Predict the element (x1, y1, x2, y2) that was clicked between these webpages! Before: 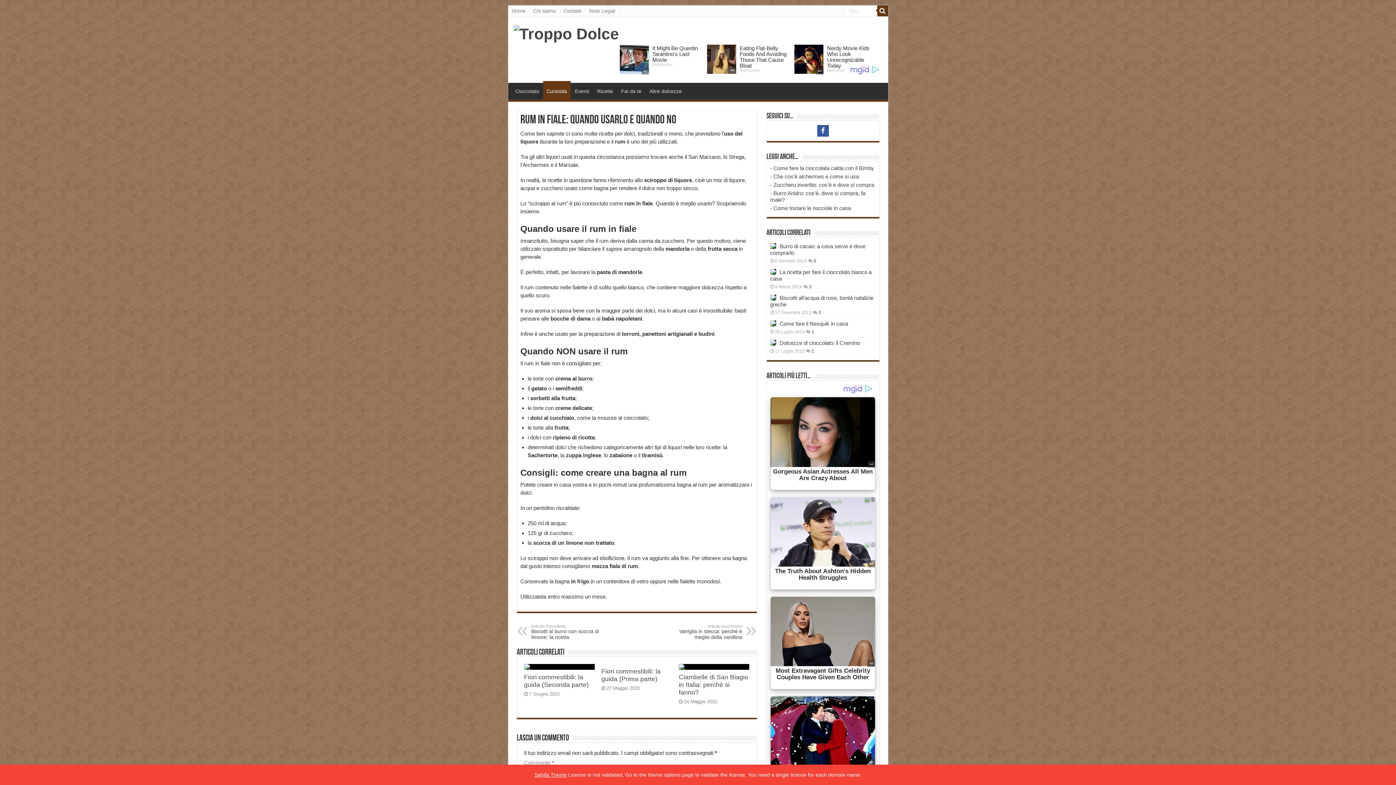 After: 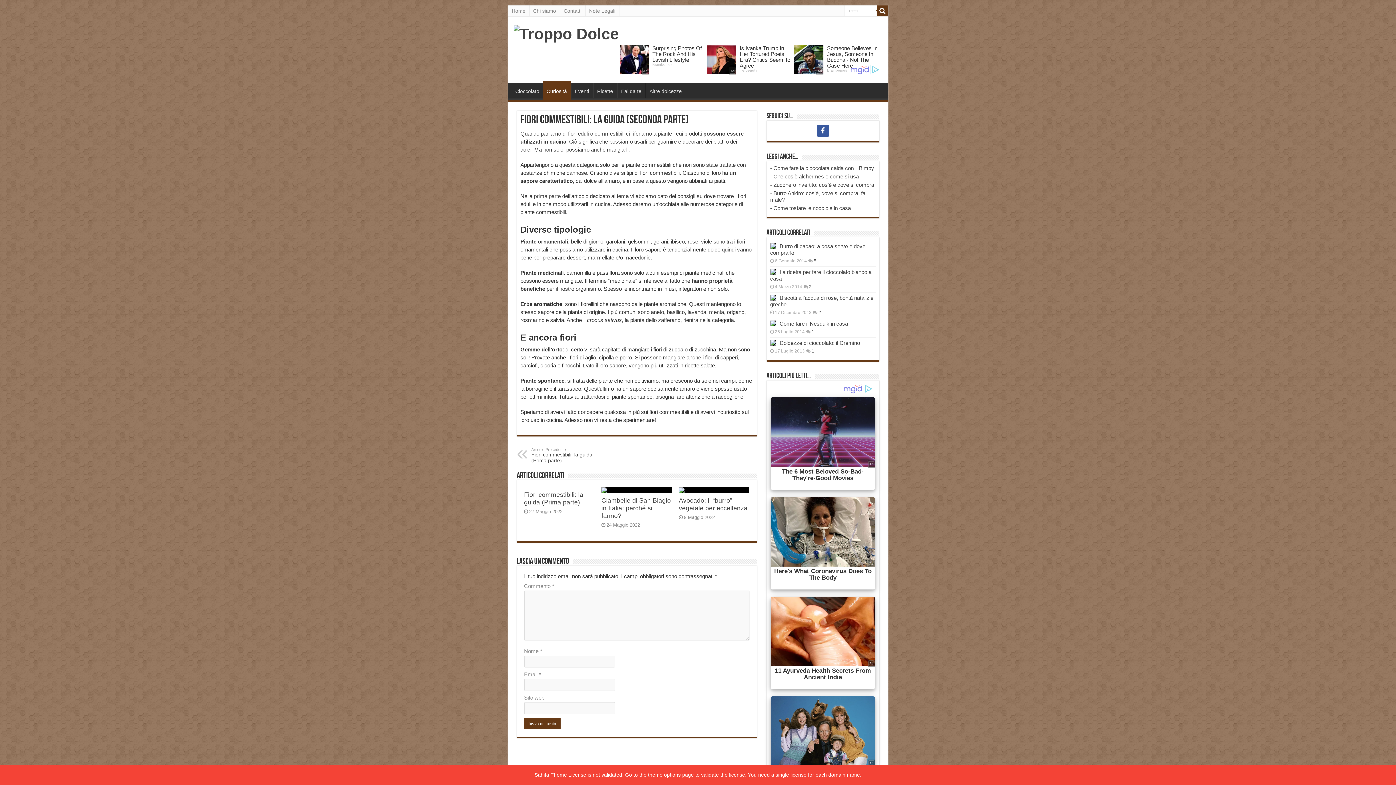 Action: bbox: (524, 664, 594, 670) label:  